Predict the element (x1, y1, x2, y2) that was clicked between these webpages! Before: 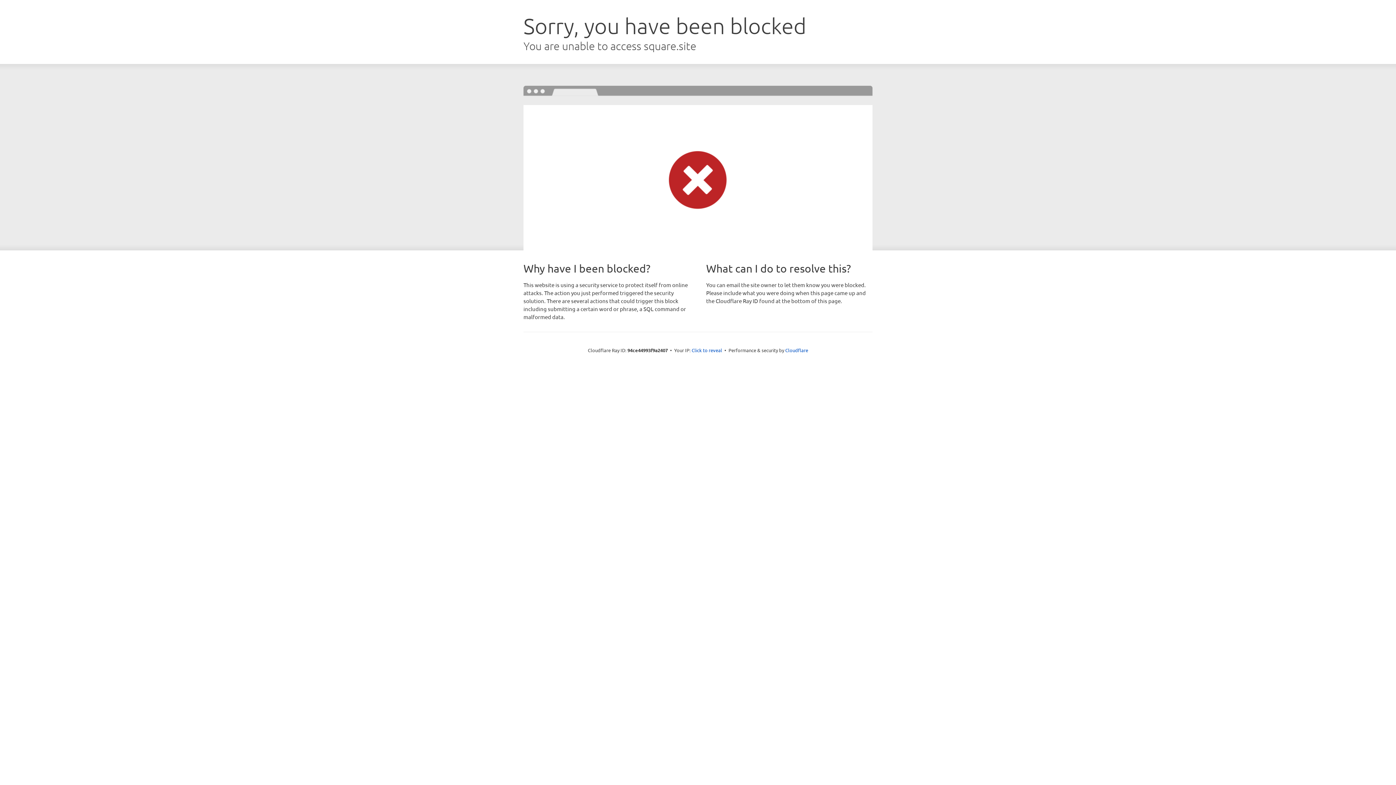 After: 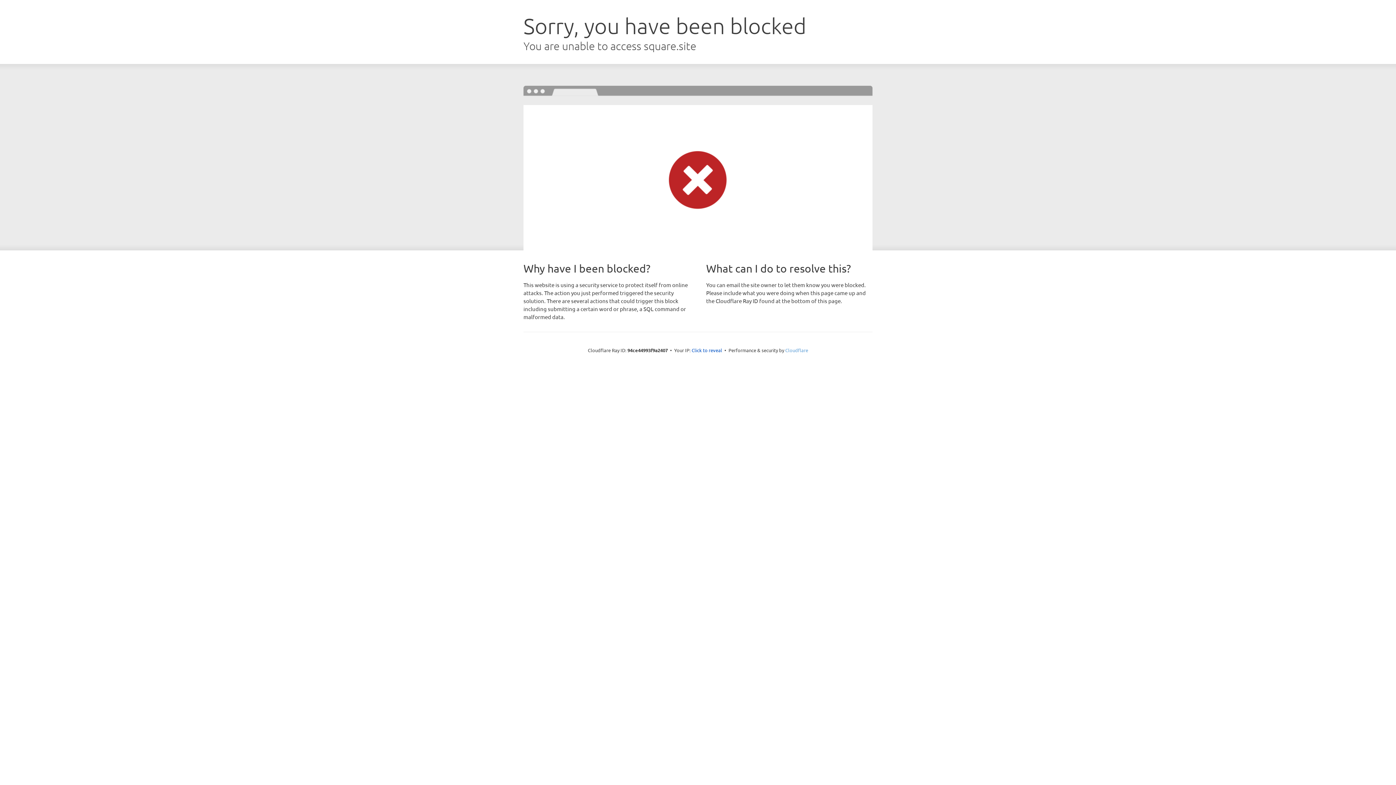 Action: label: Cloudflare bbox: (785, 347, 808, 353)